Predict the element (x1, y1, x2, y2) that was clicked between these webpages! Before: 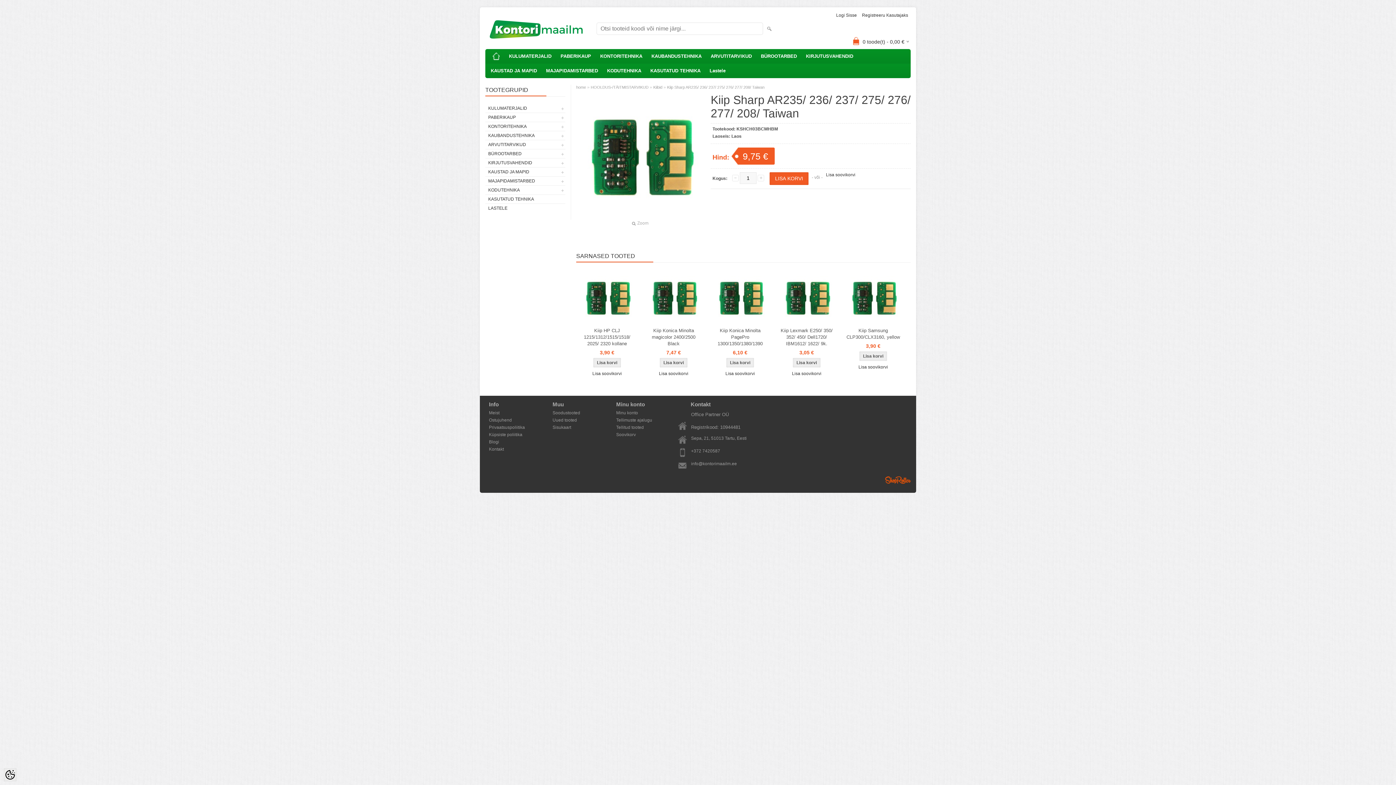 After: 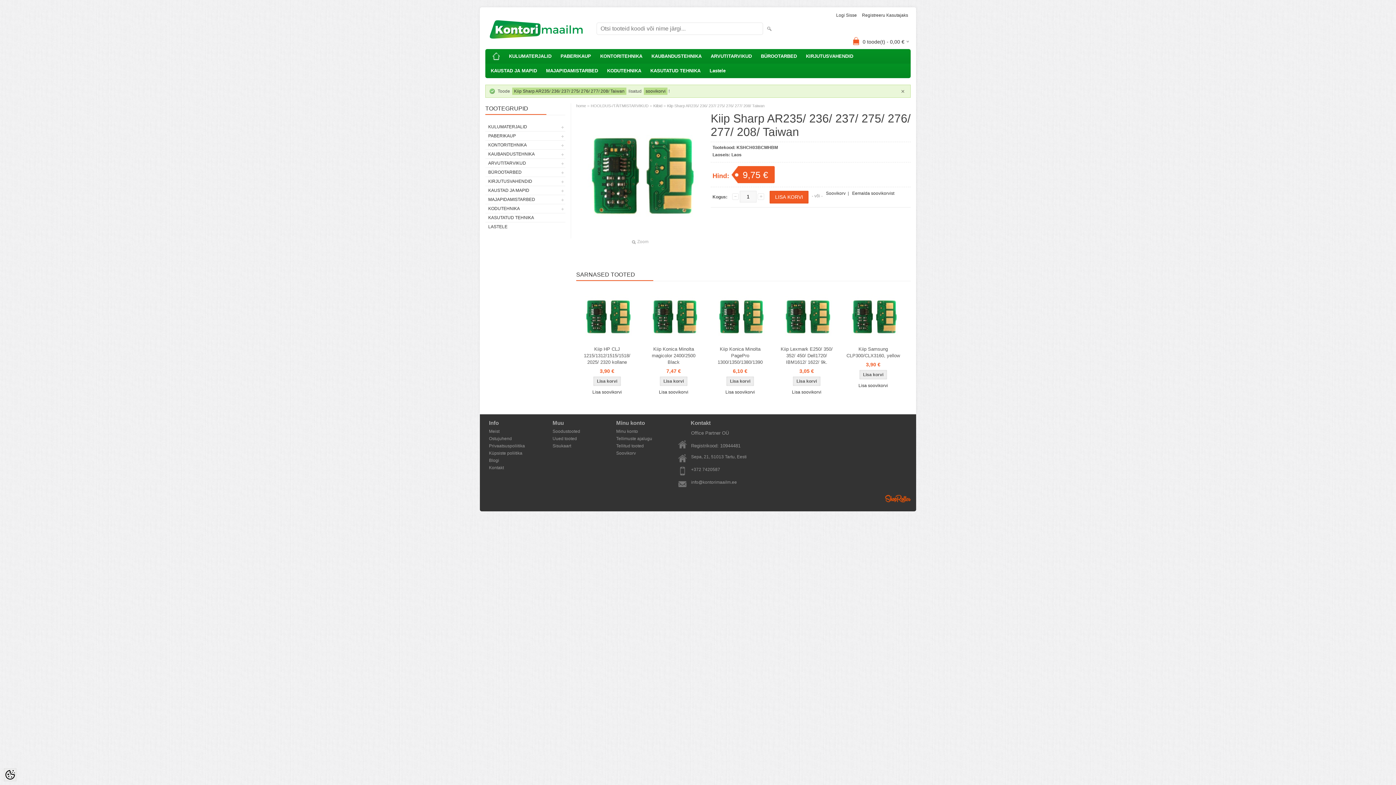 Action: bbox: (826, 172, 855, 177) label: Lisa soovikorvi